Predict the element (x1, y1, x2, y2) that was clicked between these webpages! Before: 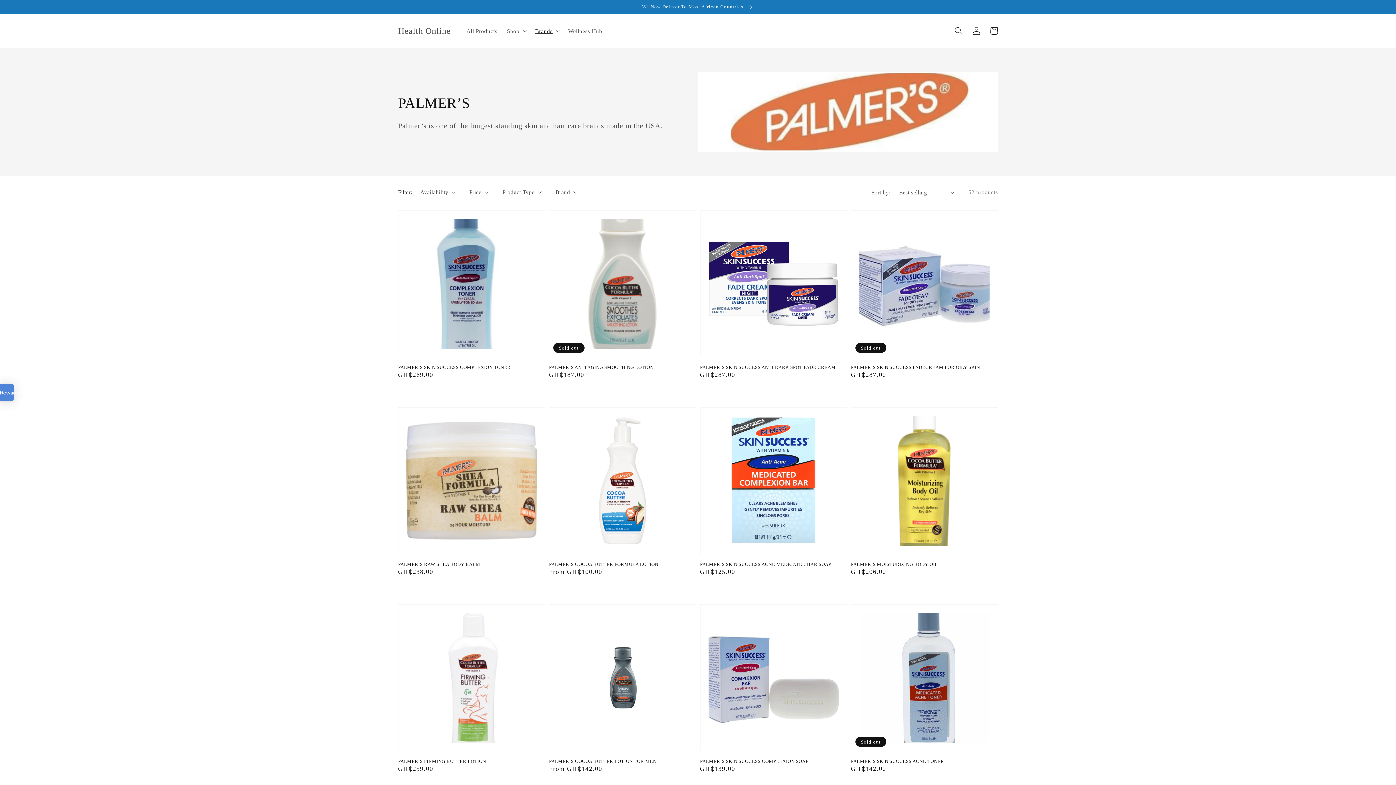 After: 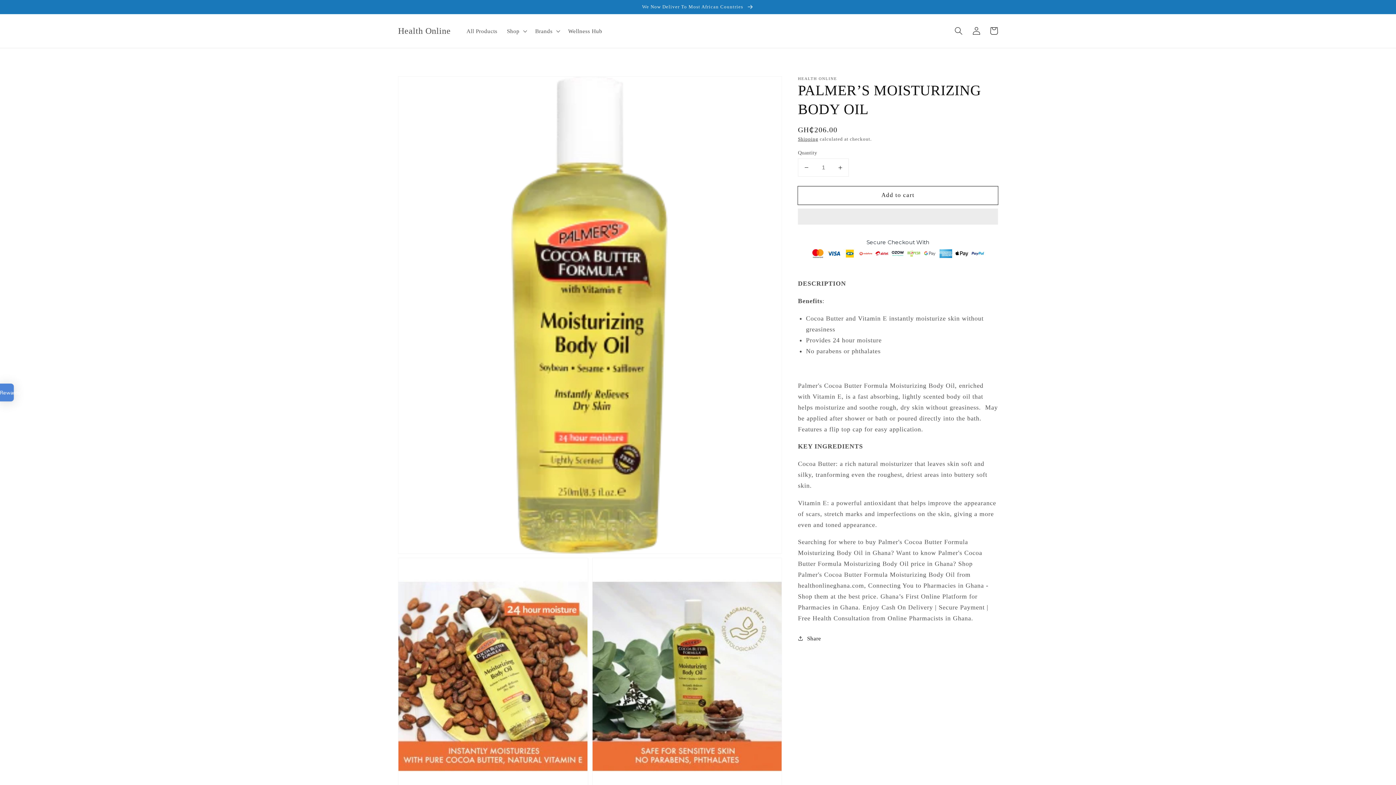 Action: bbox: (851, 561, 993, 567) label: PALMER’S MOISTURIZING BODY OIL